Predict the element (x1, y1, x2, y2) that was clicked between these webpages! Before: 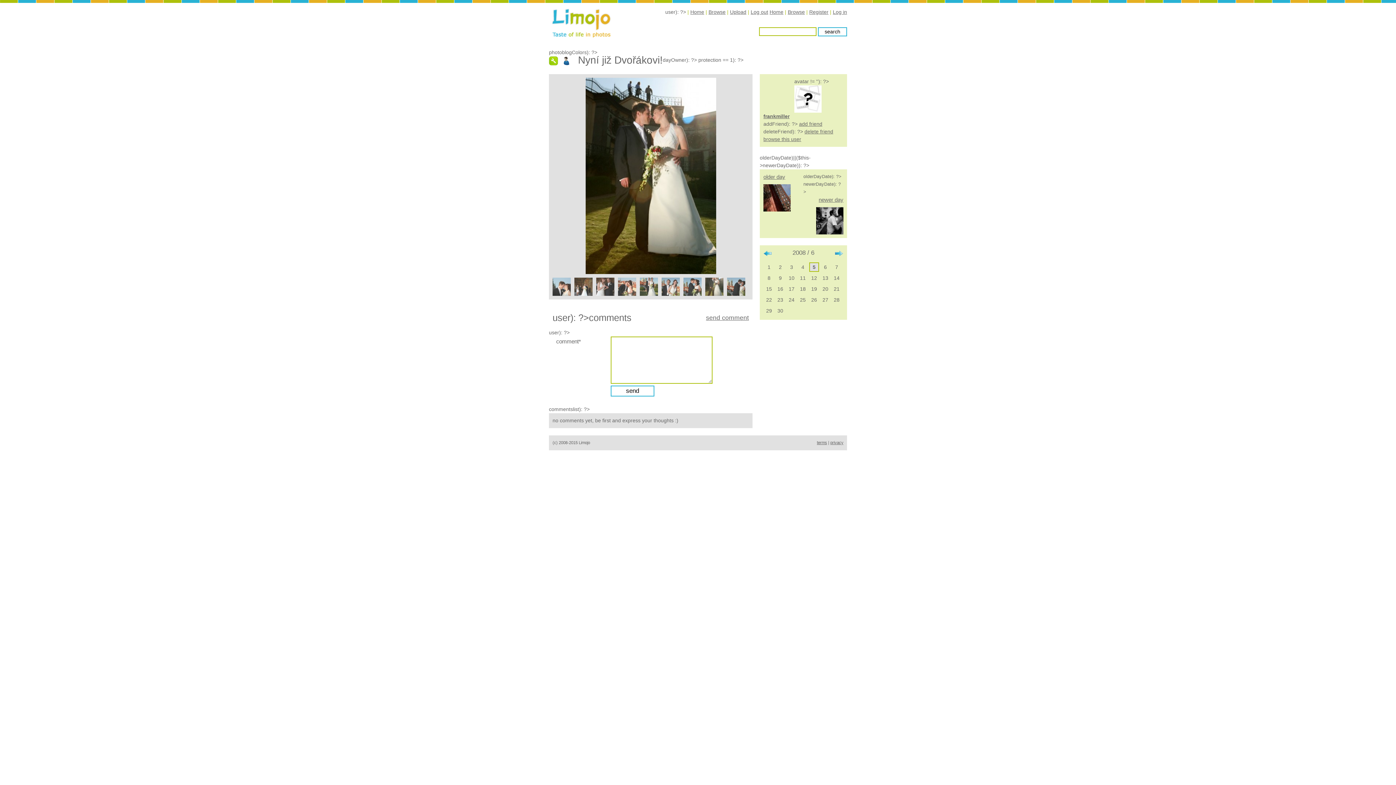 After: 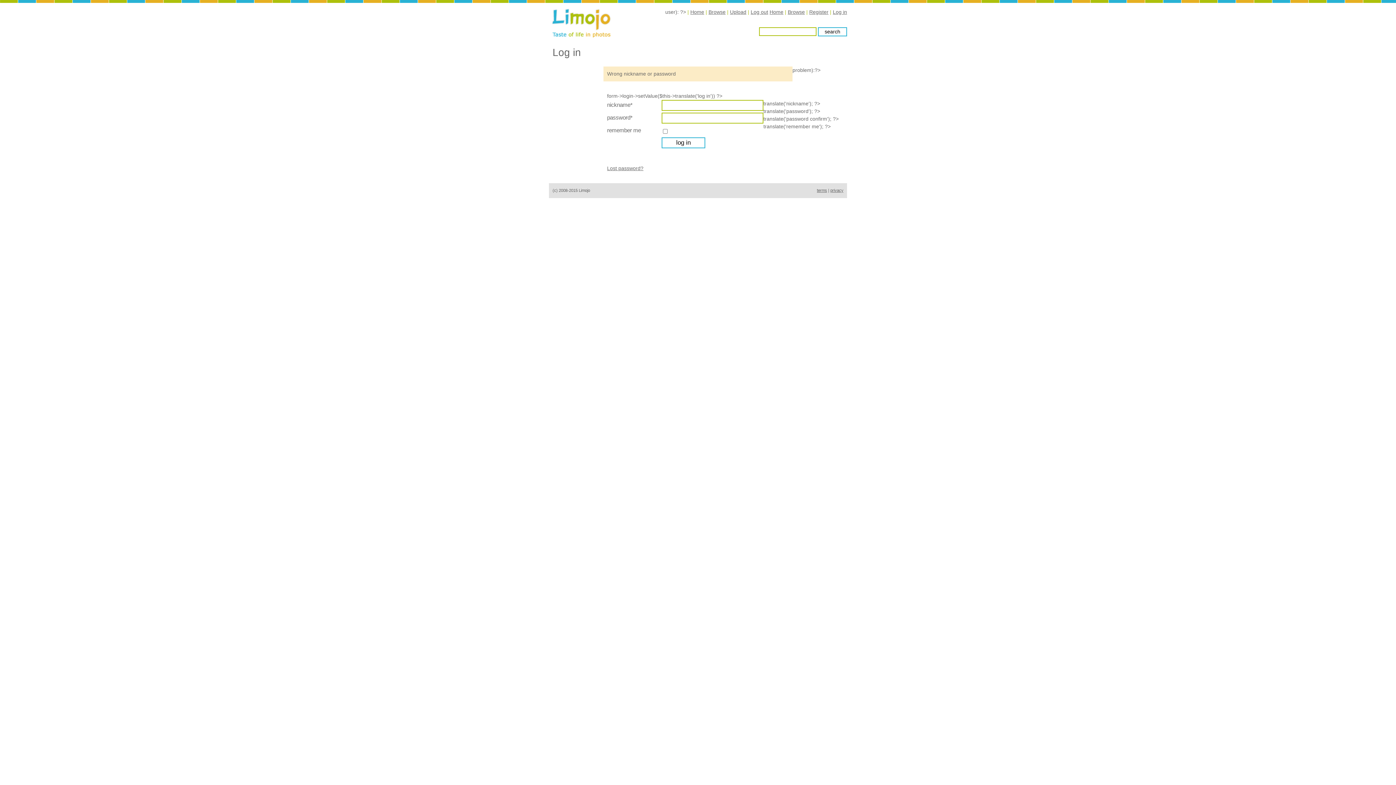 Action: label: delete friend bbox: (804, 128, 833, 134)